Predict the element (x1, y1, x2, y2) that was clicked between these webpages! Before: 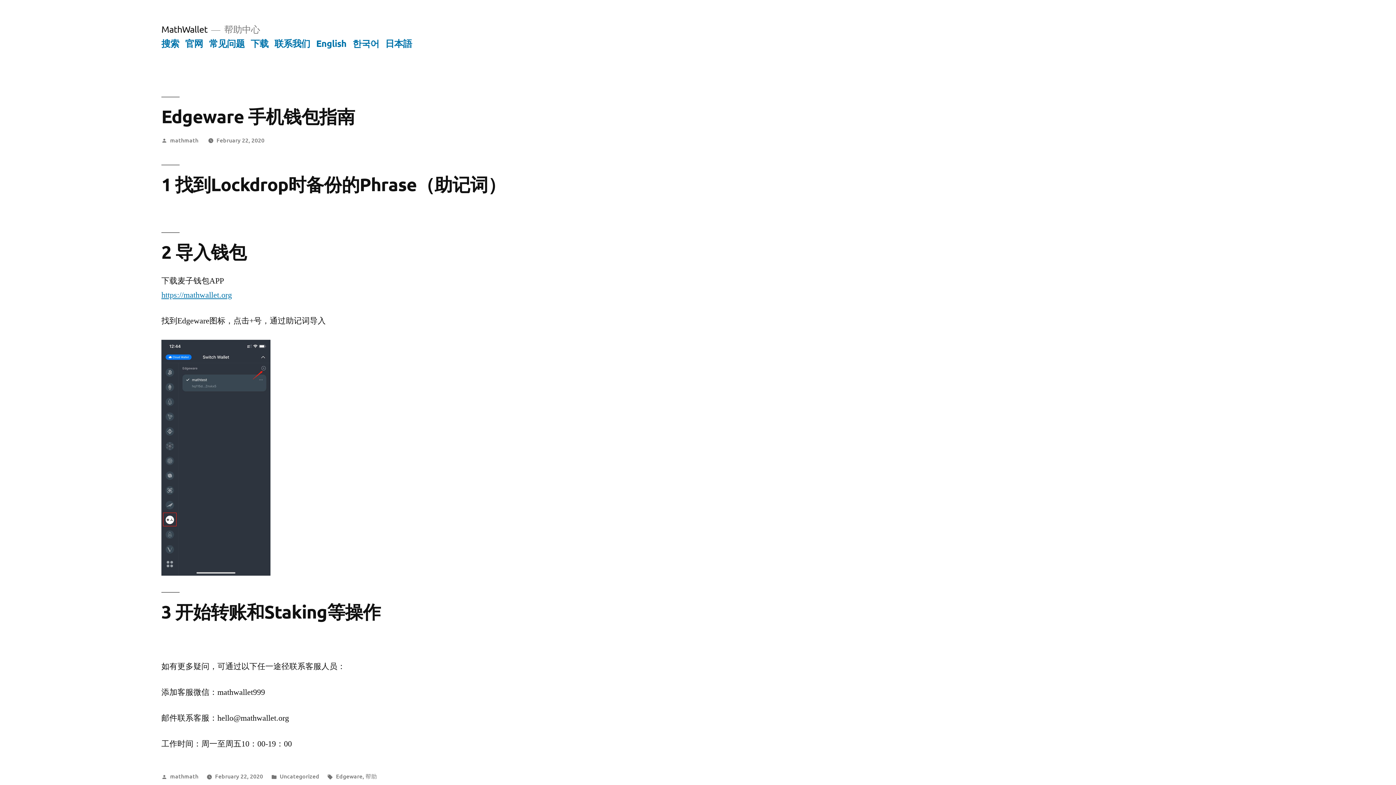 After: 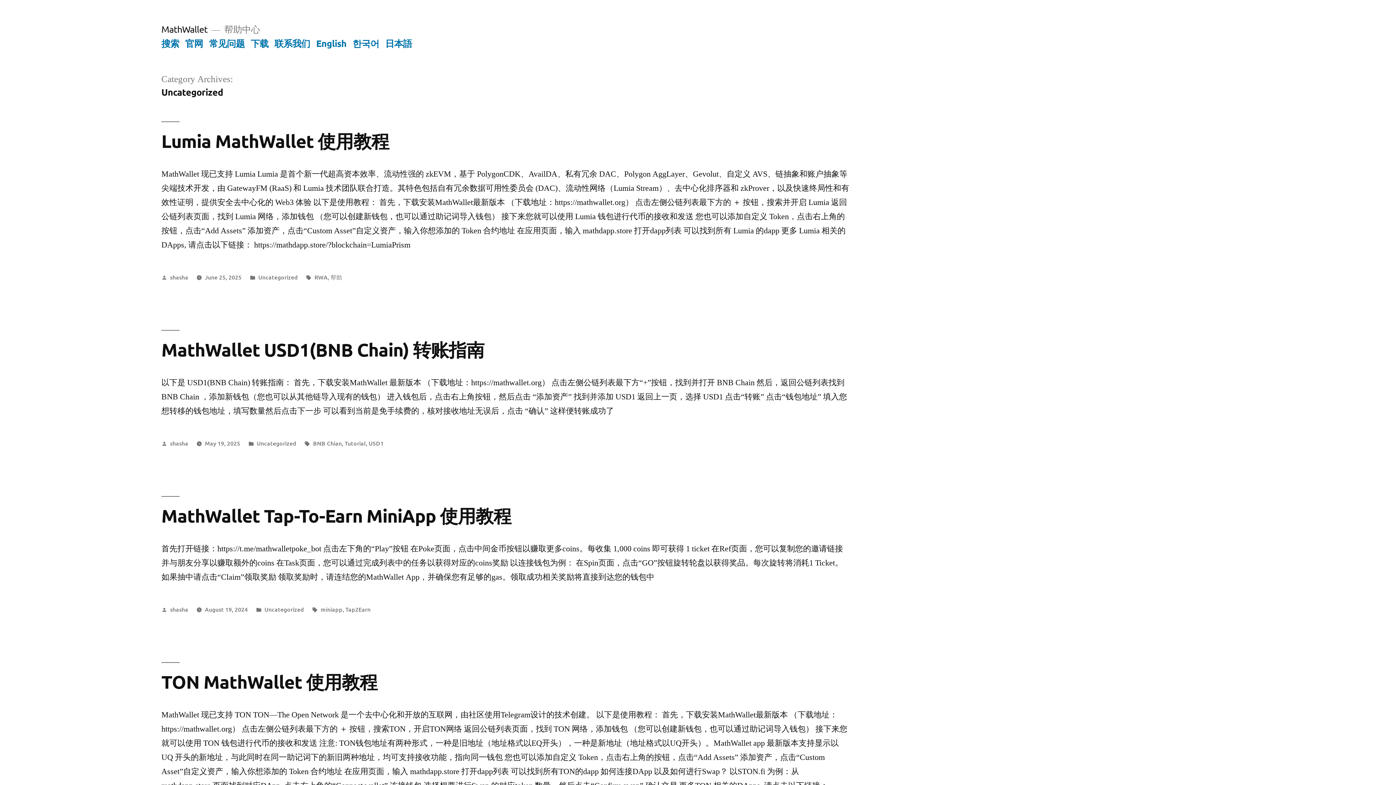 Action: bbox: (279, 772, 319, 780) label: Uncategorized